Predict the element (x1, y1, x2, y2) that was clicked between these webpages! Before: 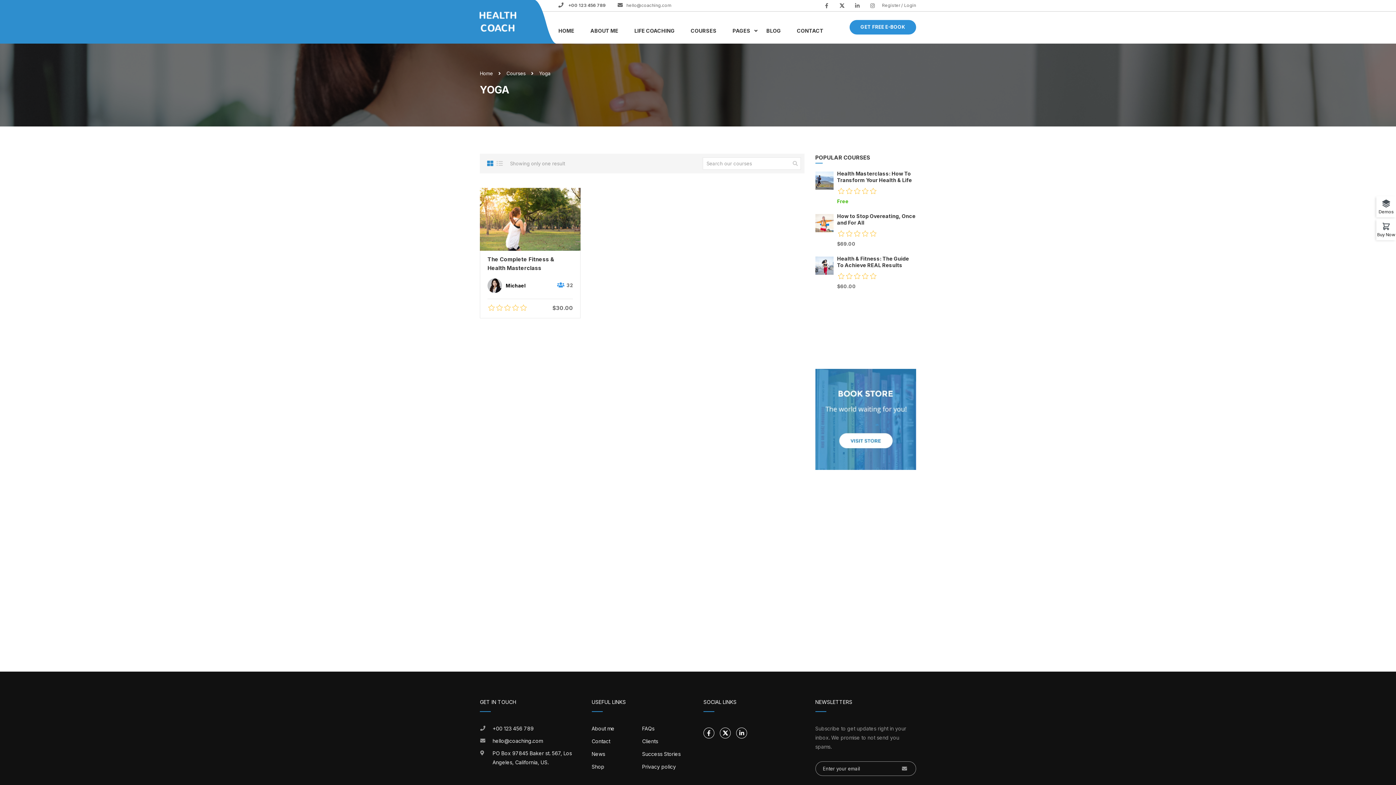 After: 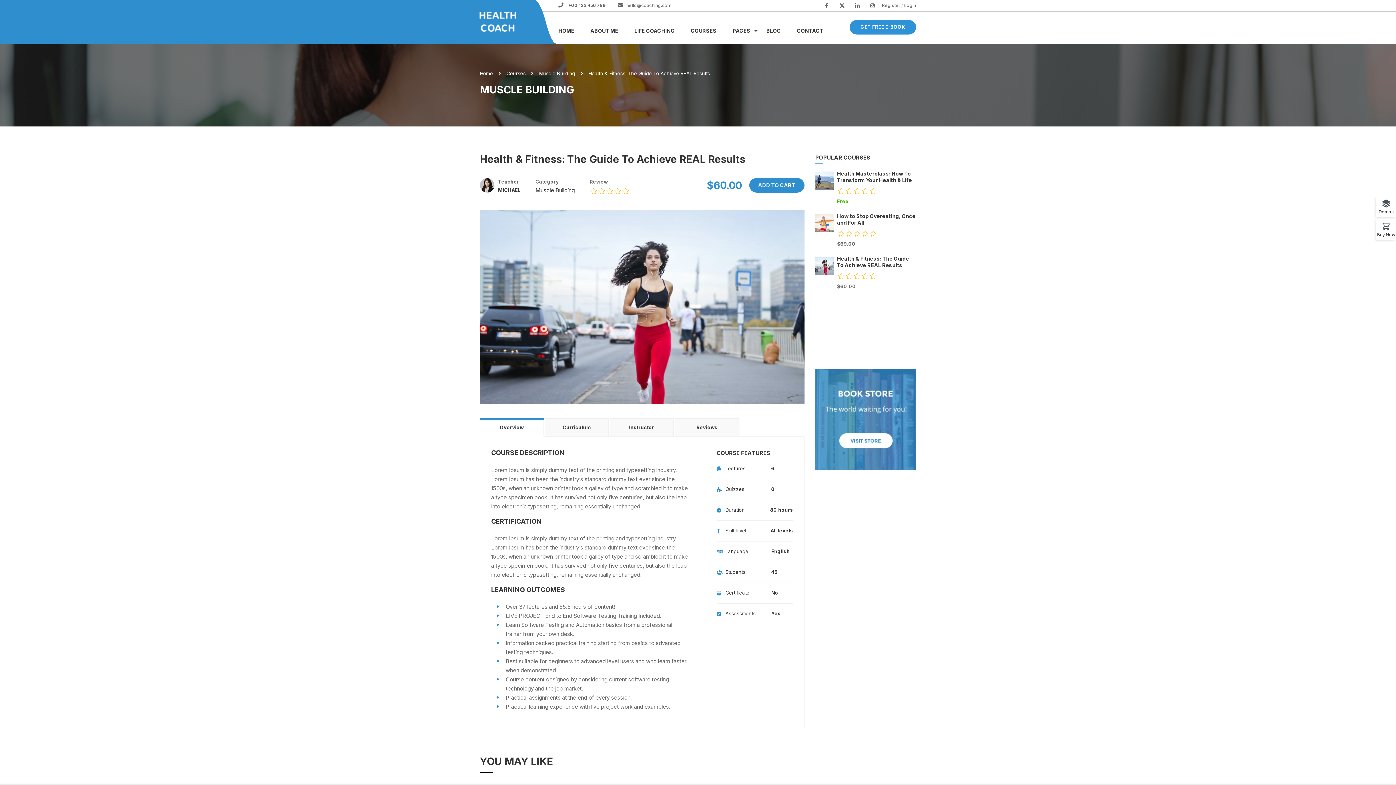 Action: bbox: (837, 255, 916, 268) label: Health & Fitness: The Guide To Achieve REAL Results